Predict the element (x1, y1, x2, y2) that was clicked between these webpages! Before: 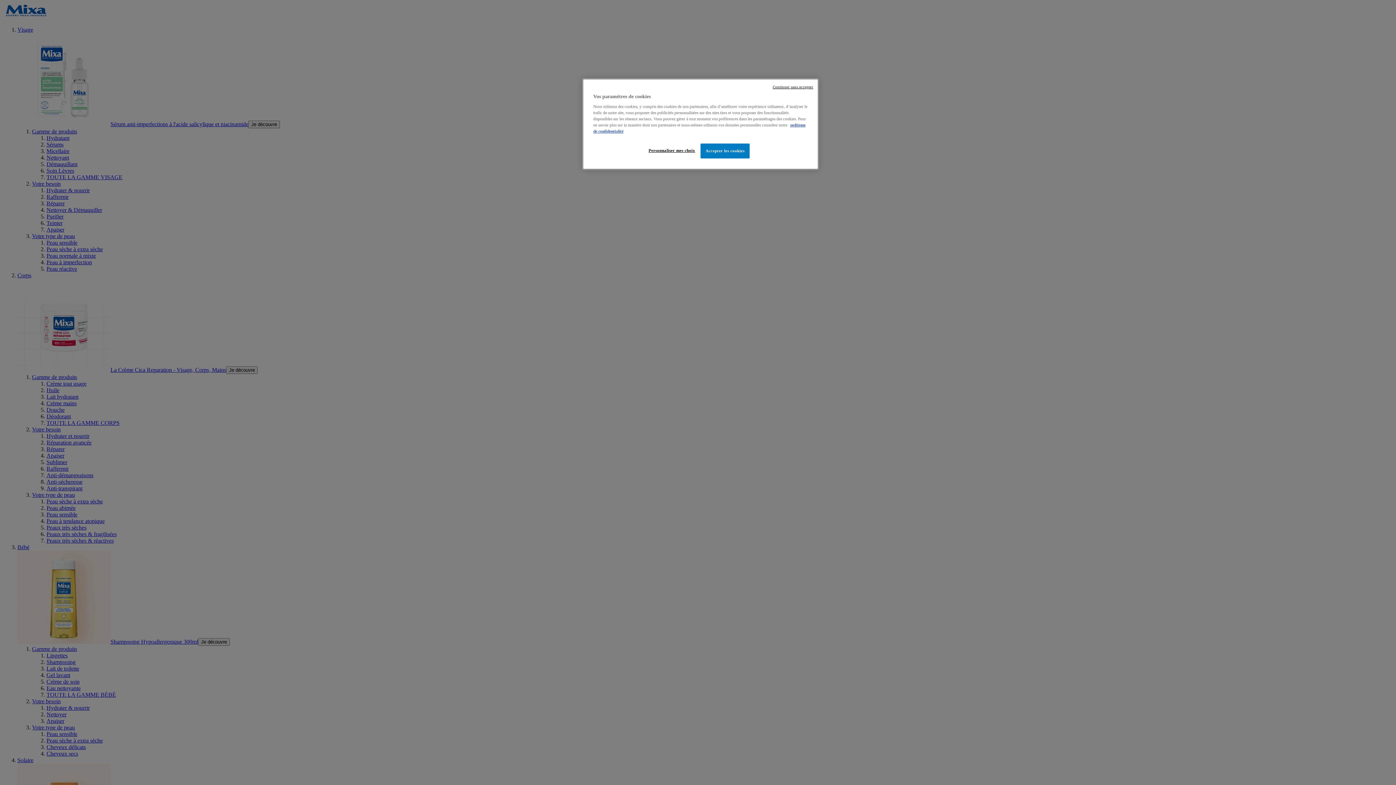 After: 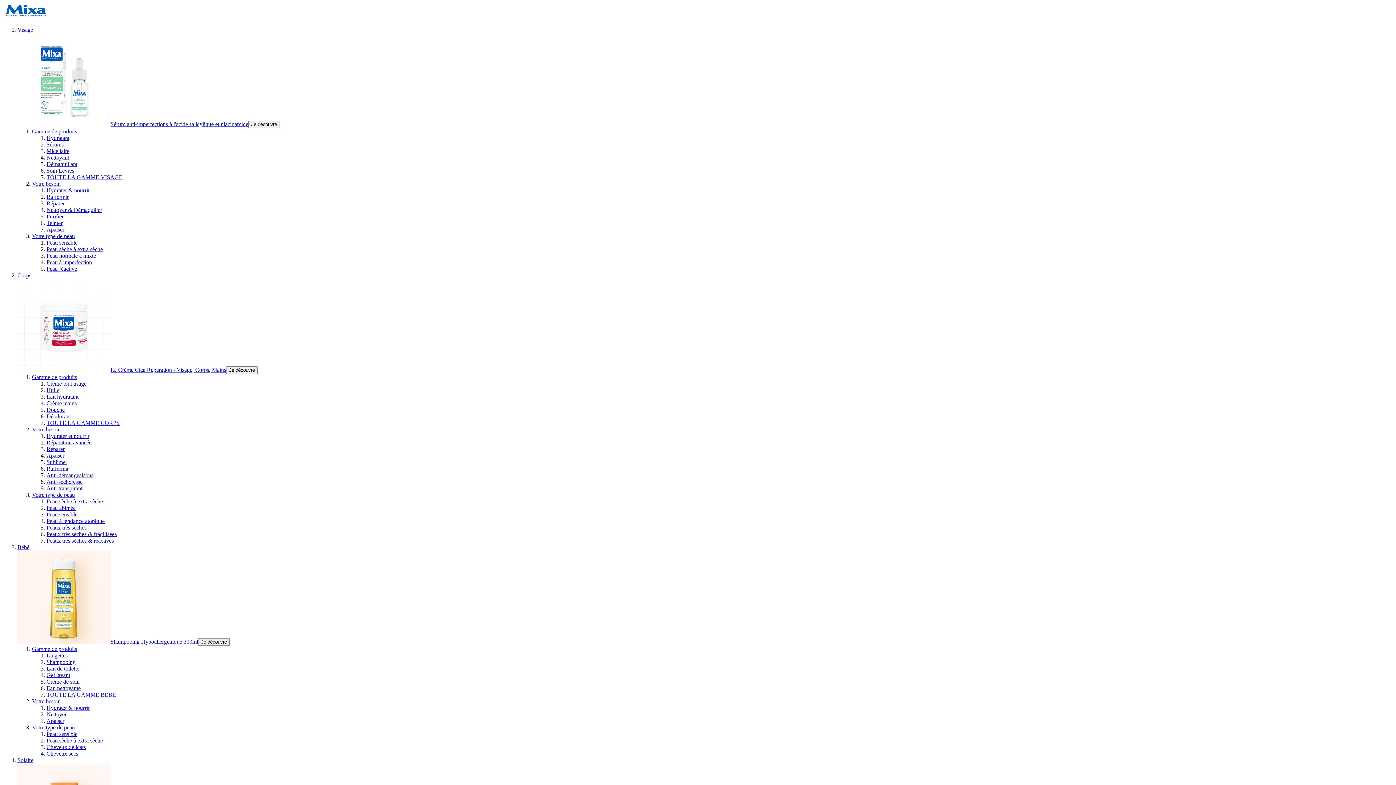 Action: bbox: (772, 84, 813, 89) label: Continuer sans accepter